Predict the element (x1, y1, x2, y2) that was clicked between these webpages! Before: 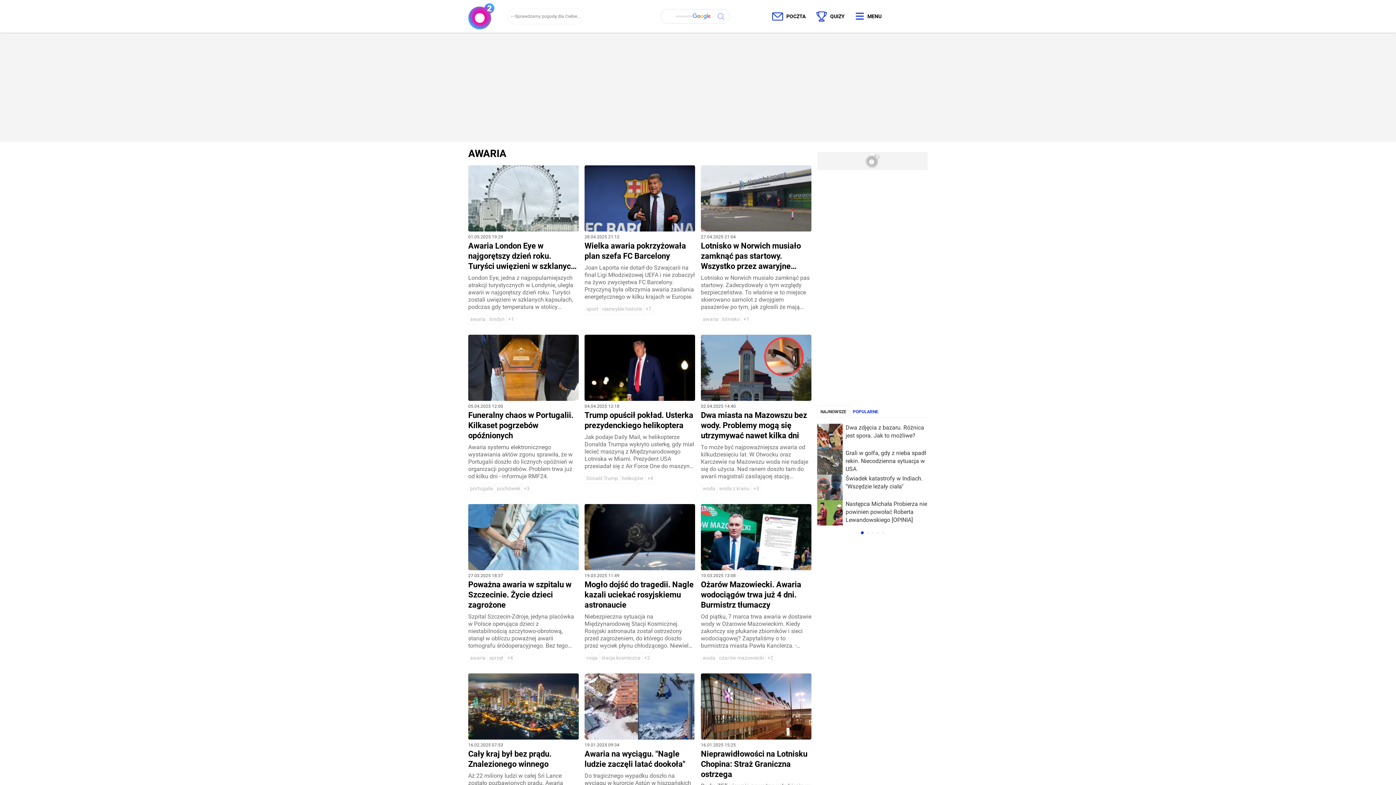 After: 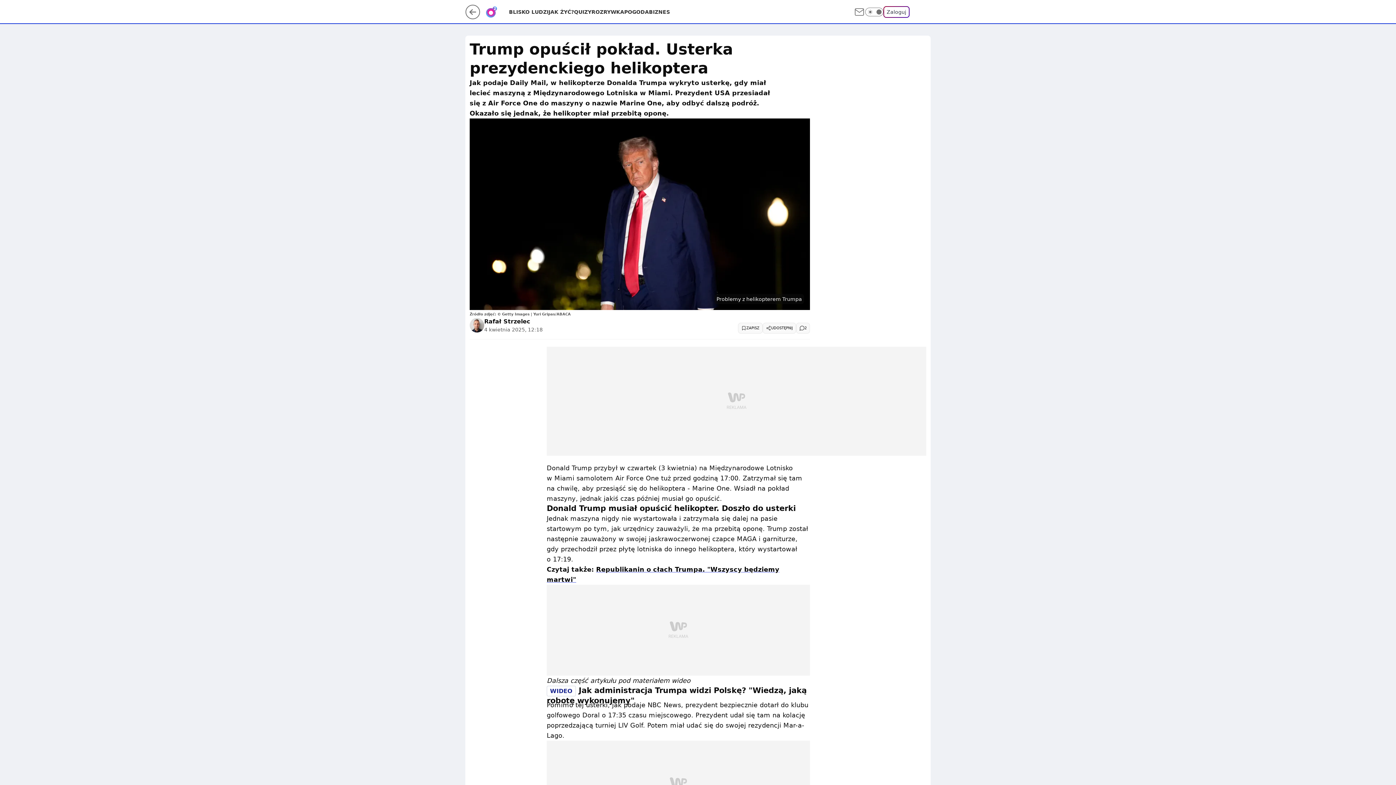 Action: label: Trump opuścił pokład. Usterka prezydenckiego helikoptera bbox: (584, 409, 695, 433)